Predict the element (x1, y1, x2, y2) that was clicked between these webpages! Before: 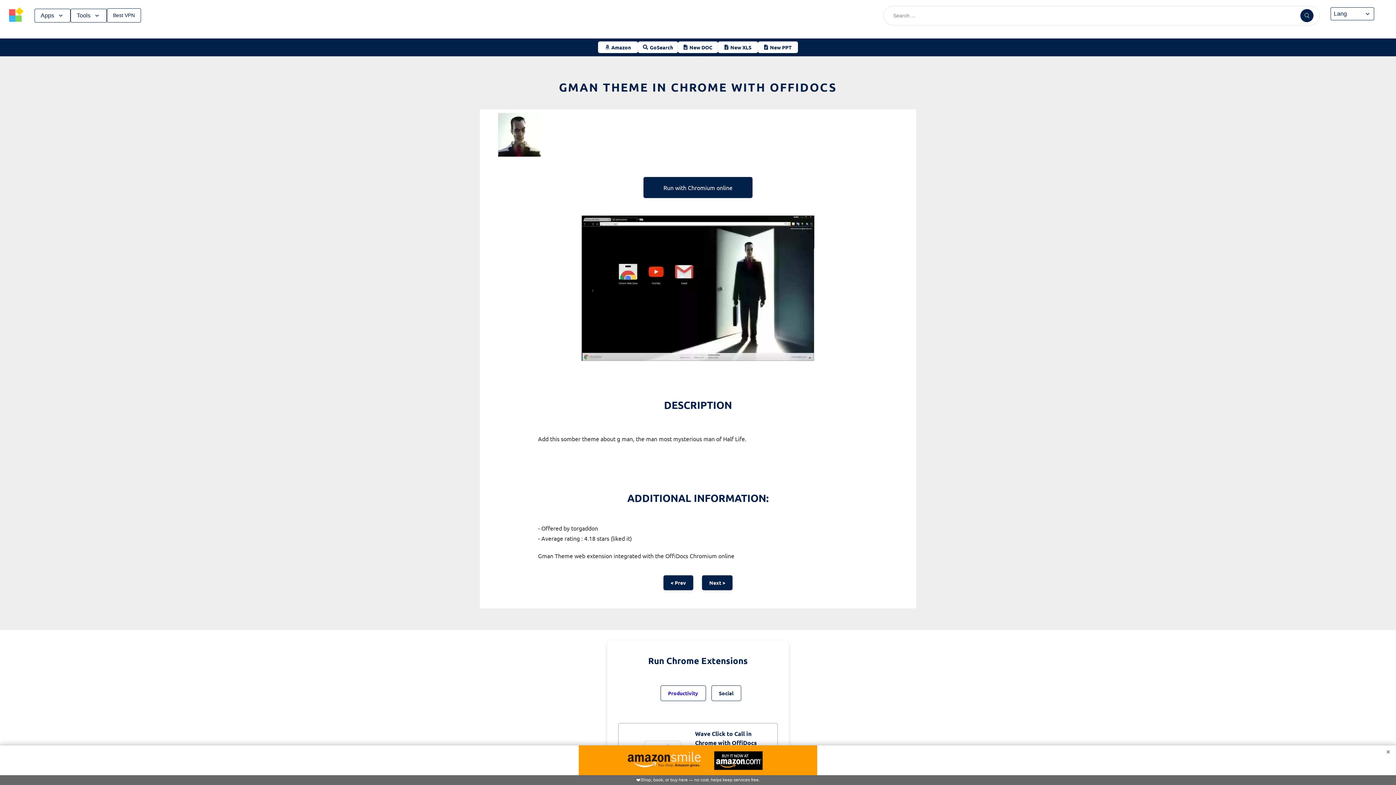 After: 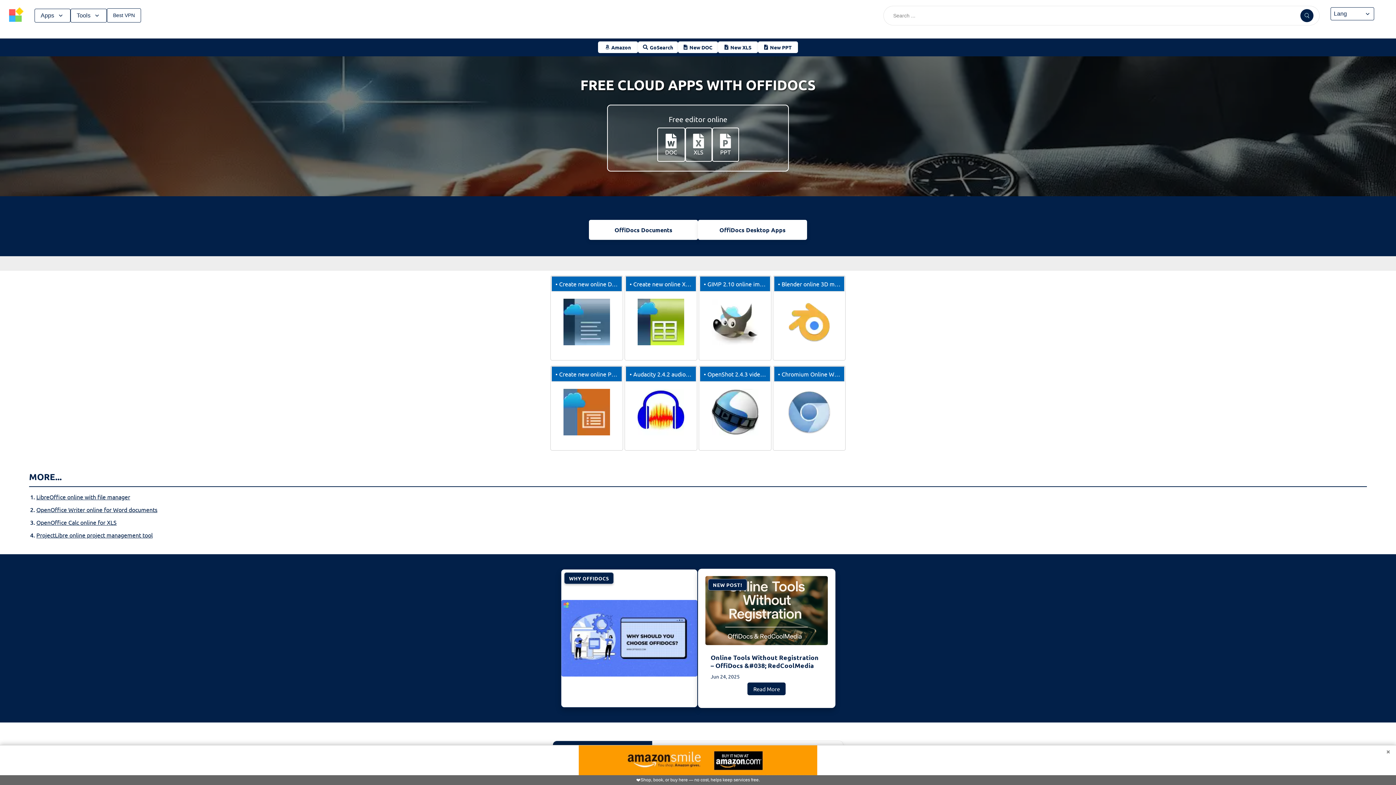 Action: bbox: (3, 3, 29, 27)